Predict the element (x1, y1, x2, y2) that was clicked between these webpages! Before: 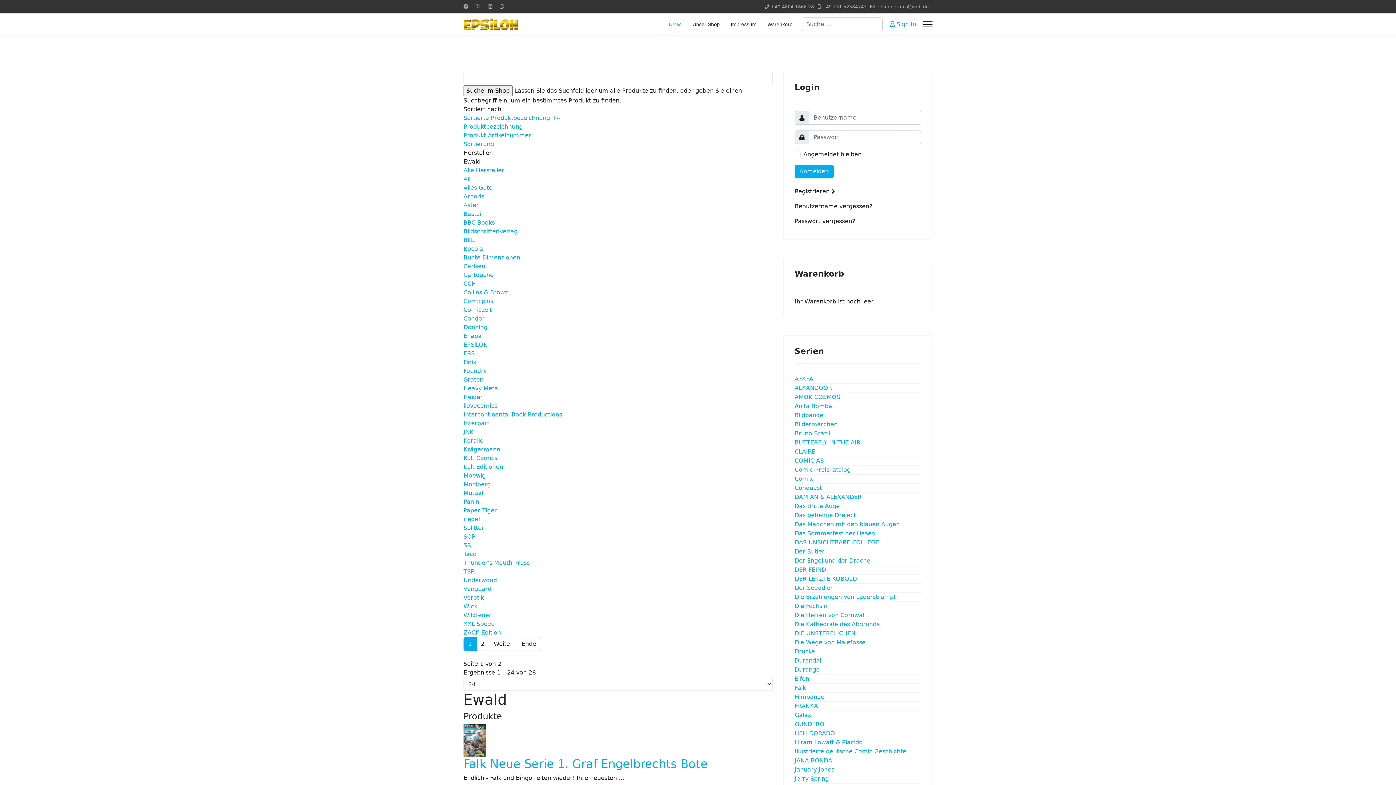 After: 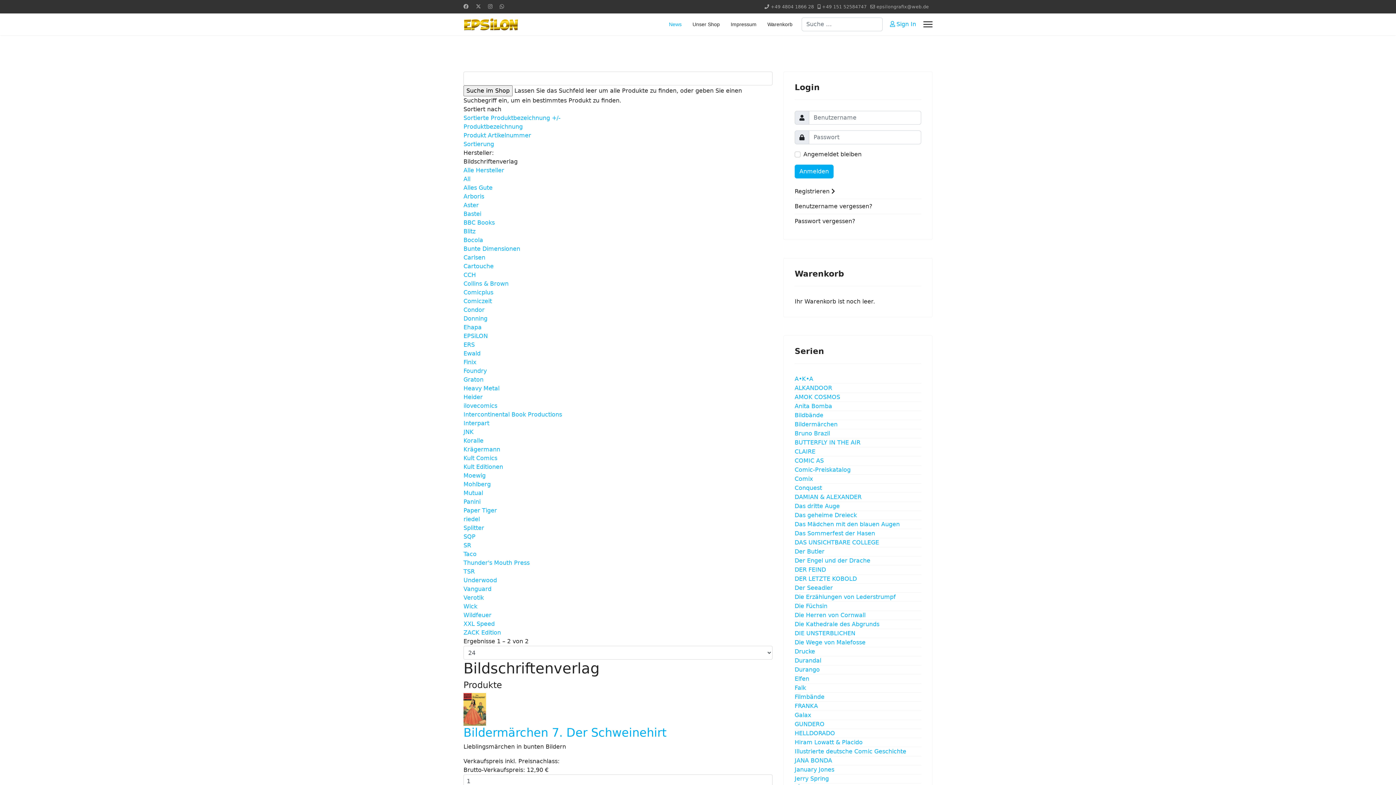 Action: label: Bildschriftenverlag bbox: (463, 228, 517, 234)